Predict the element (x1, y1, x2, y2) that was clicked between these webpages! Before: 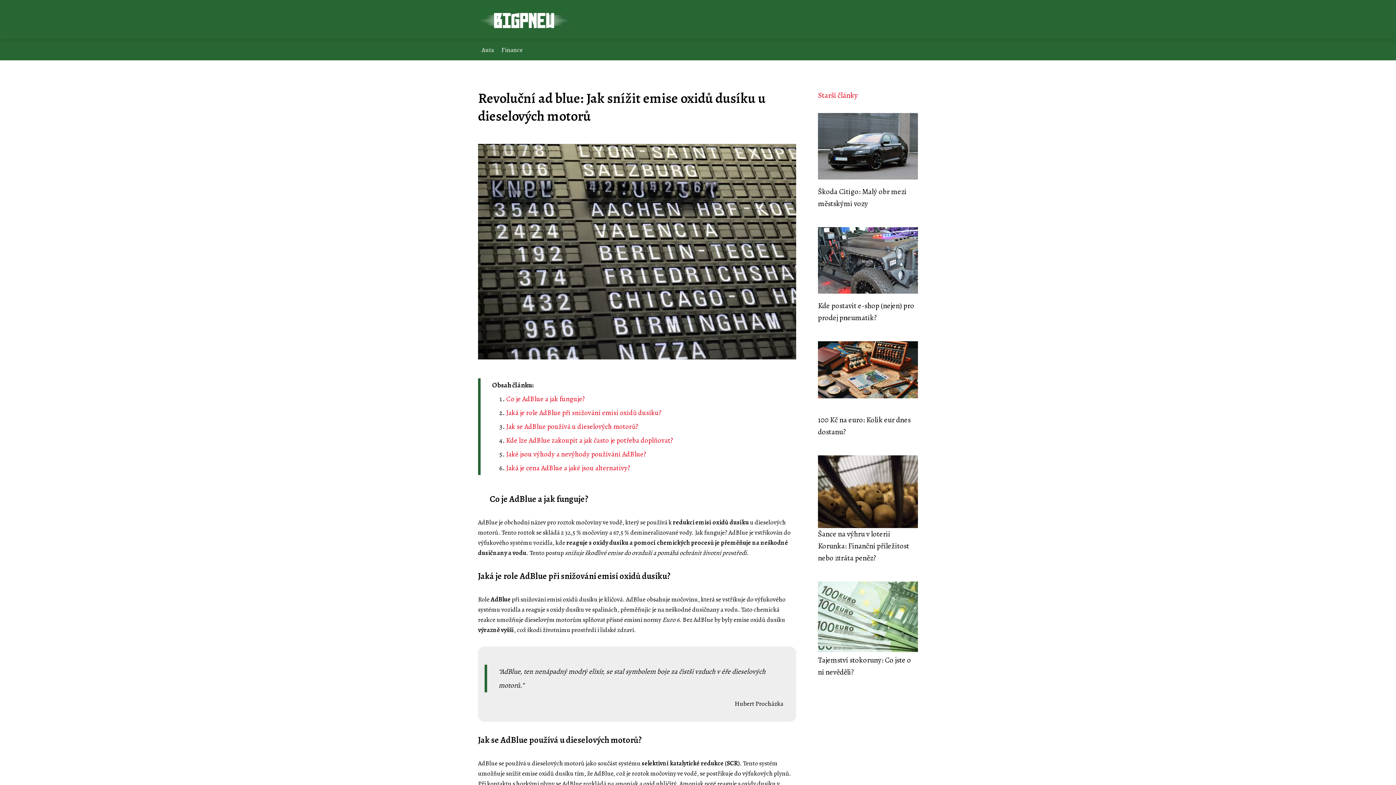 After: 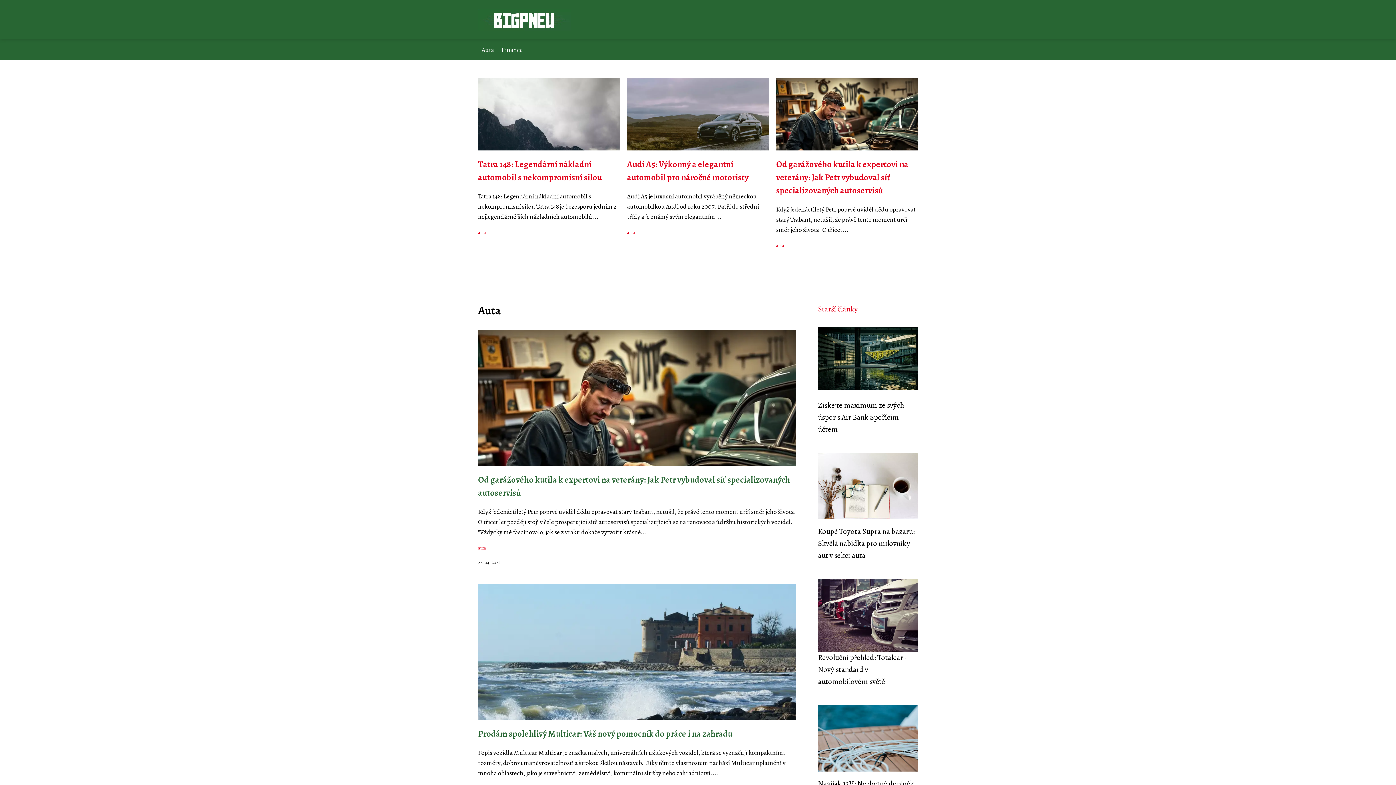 Action: label: Auta bbox: (478, 45, 497, 54)